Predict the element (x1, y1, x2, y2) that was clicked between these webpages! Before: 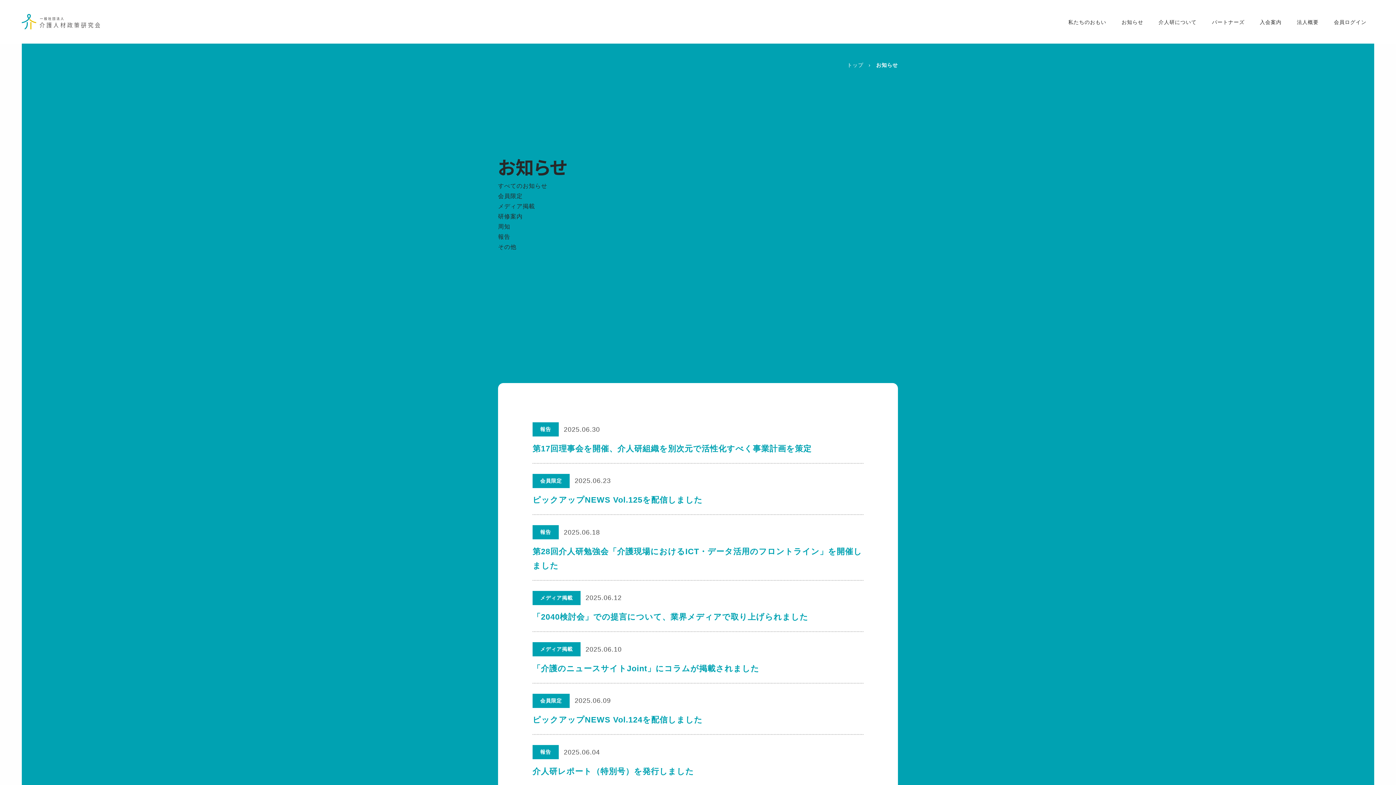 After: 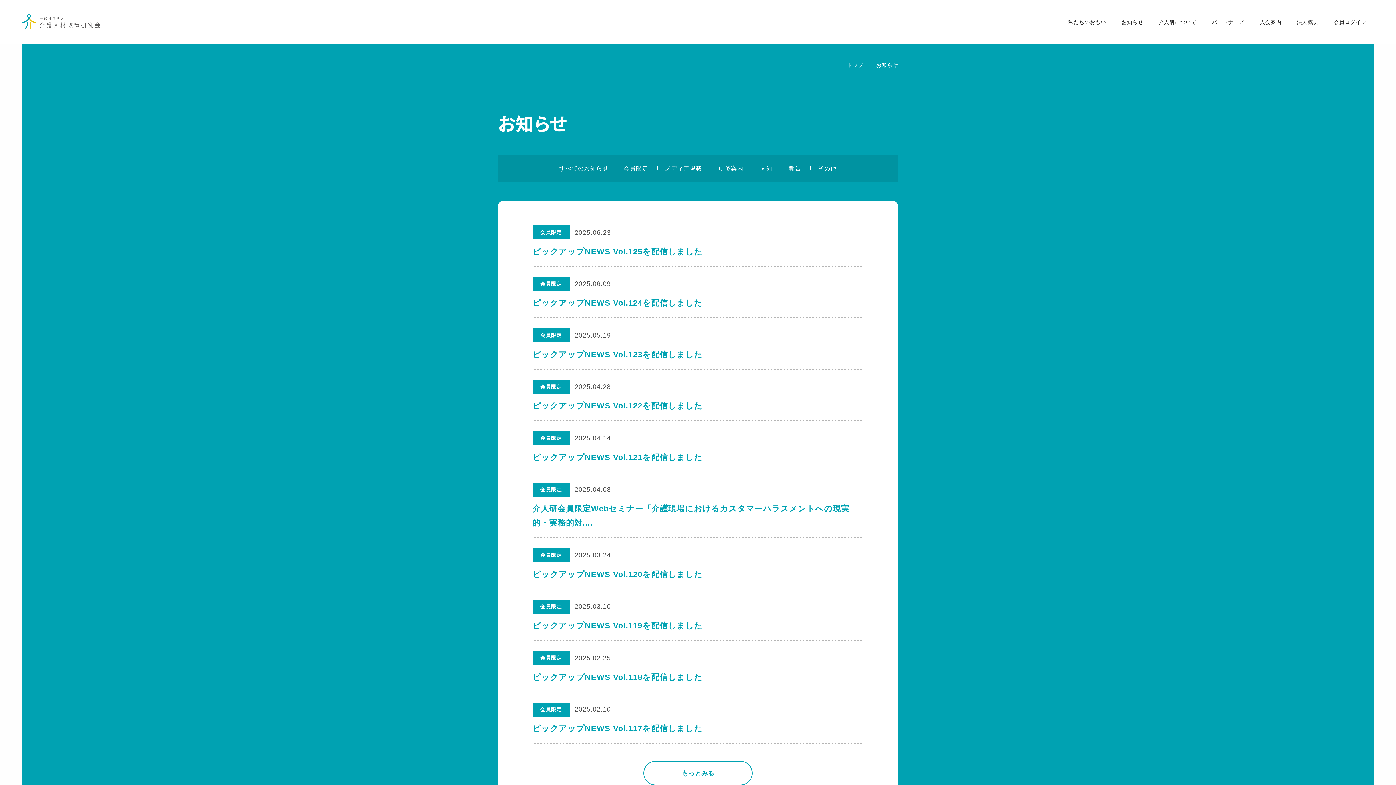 Action: bbox: (532, 694, 569, 708) label: 会員限定